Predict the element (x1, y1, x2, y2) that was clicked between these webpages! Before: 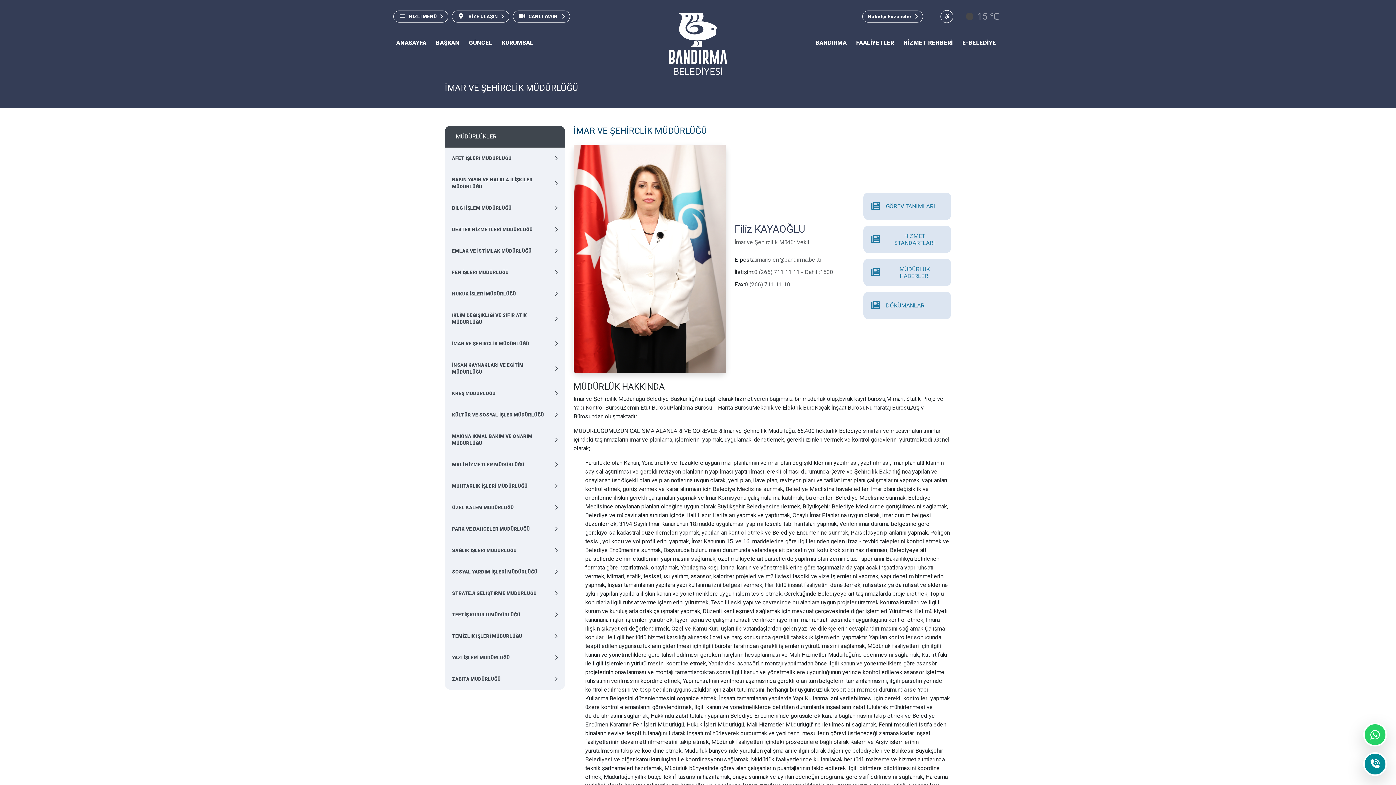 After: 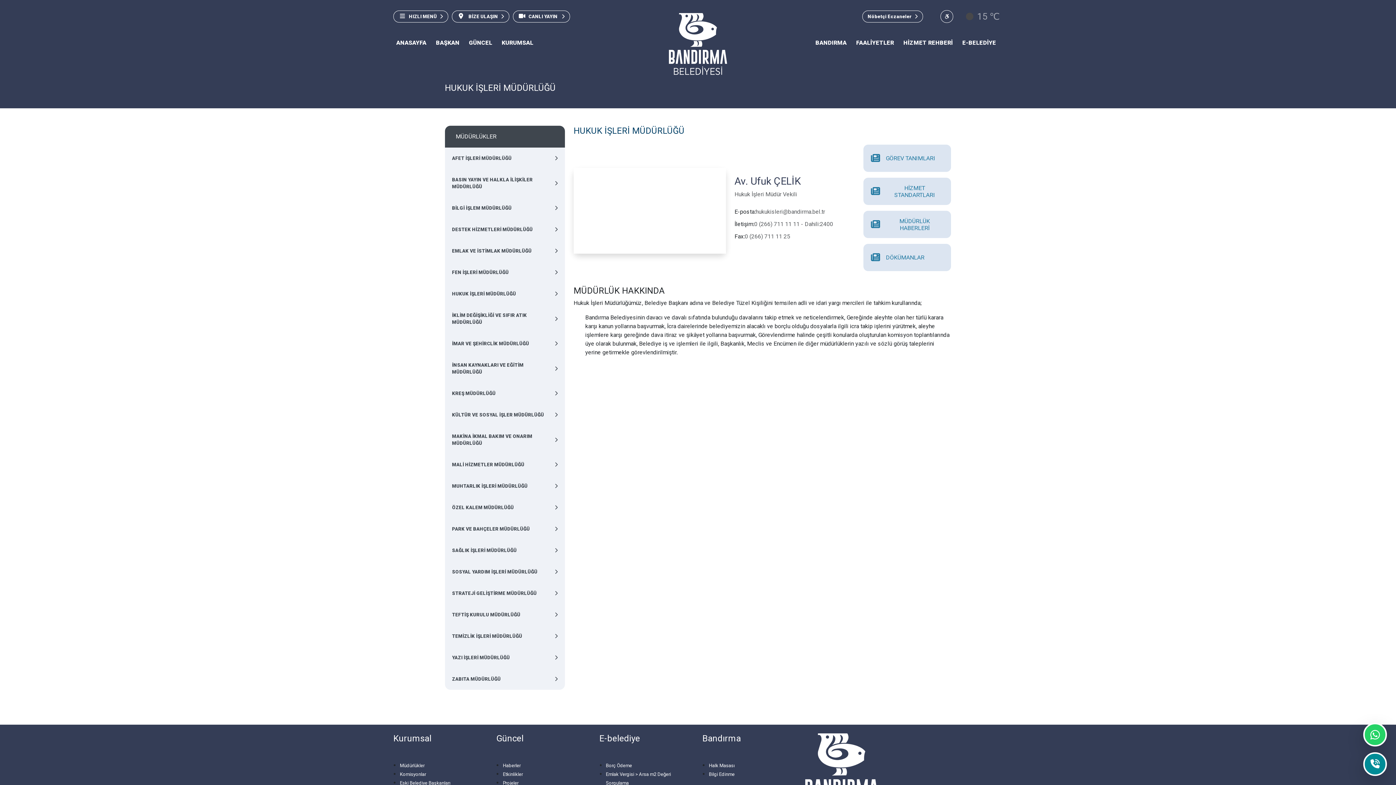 Action: bbox: (452, 283, 557, 304) label: HUKUK İŞLERİ MÜDÜRLÜĞÜ